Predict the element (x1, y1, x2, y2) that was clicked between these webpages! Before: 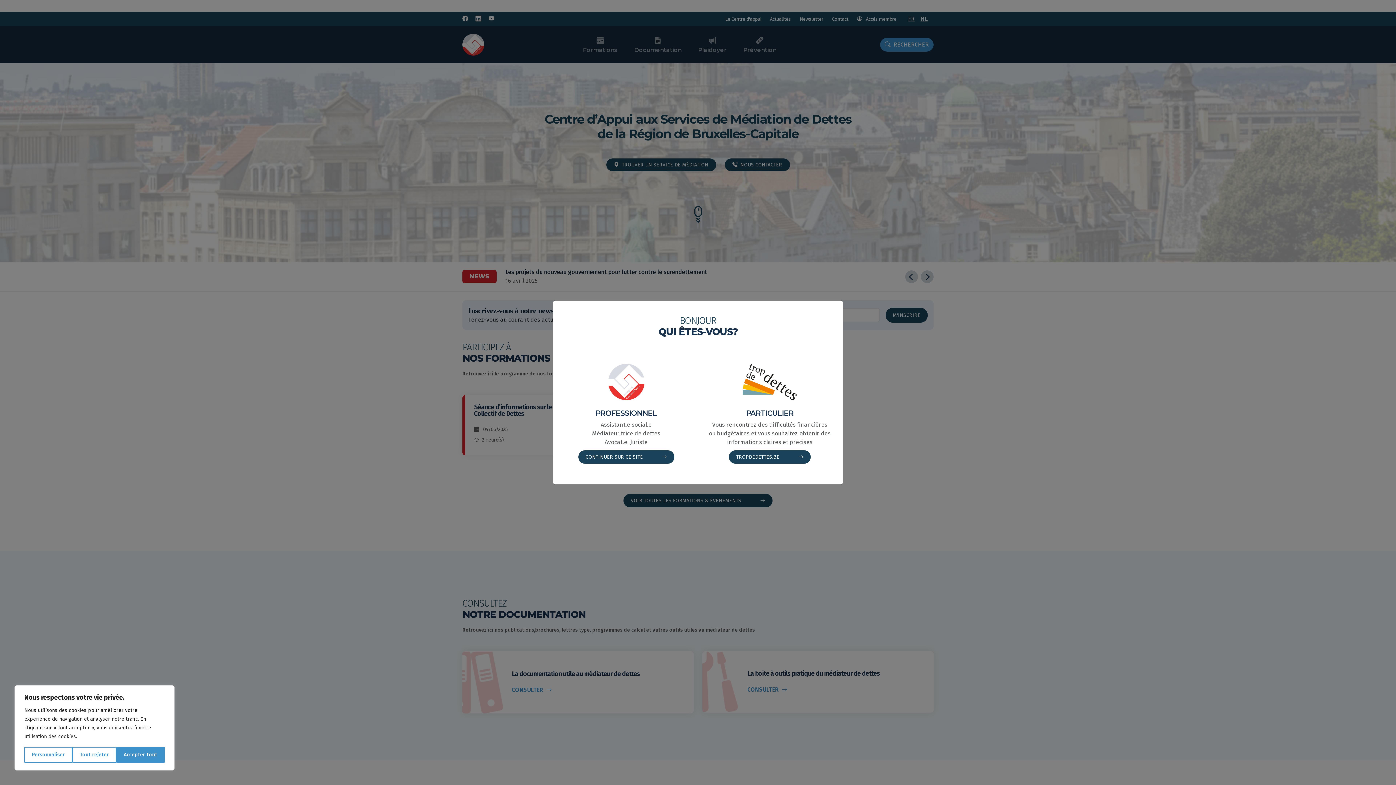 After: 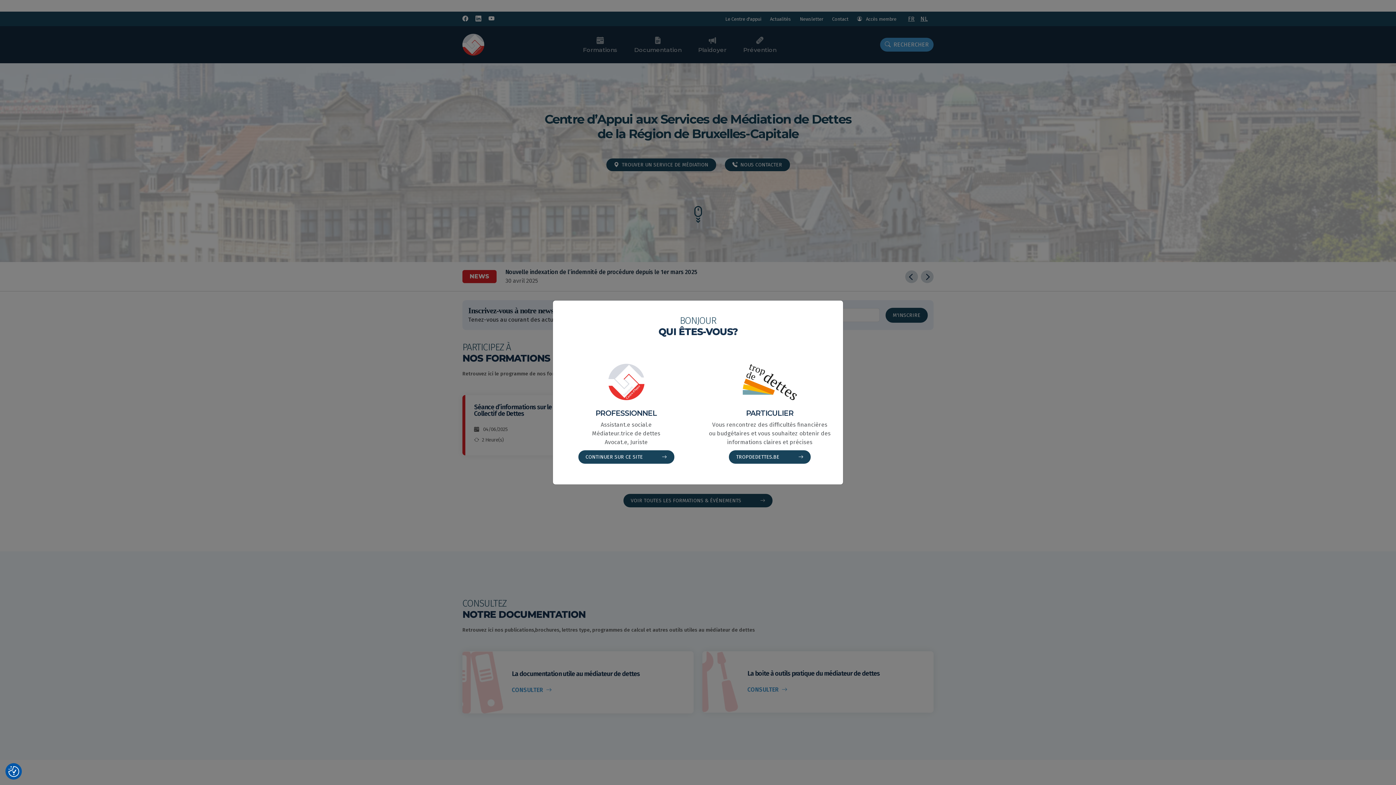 Action: bbox: (116, 747, 164, 763) label: Accepter tout